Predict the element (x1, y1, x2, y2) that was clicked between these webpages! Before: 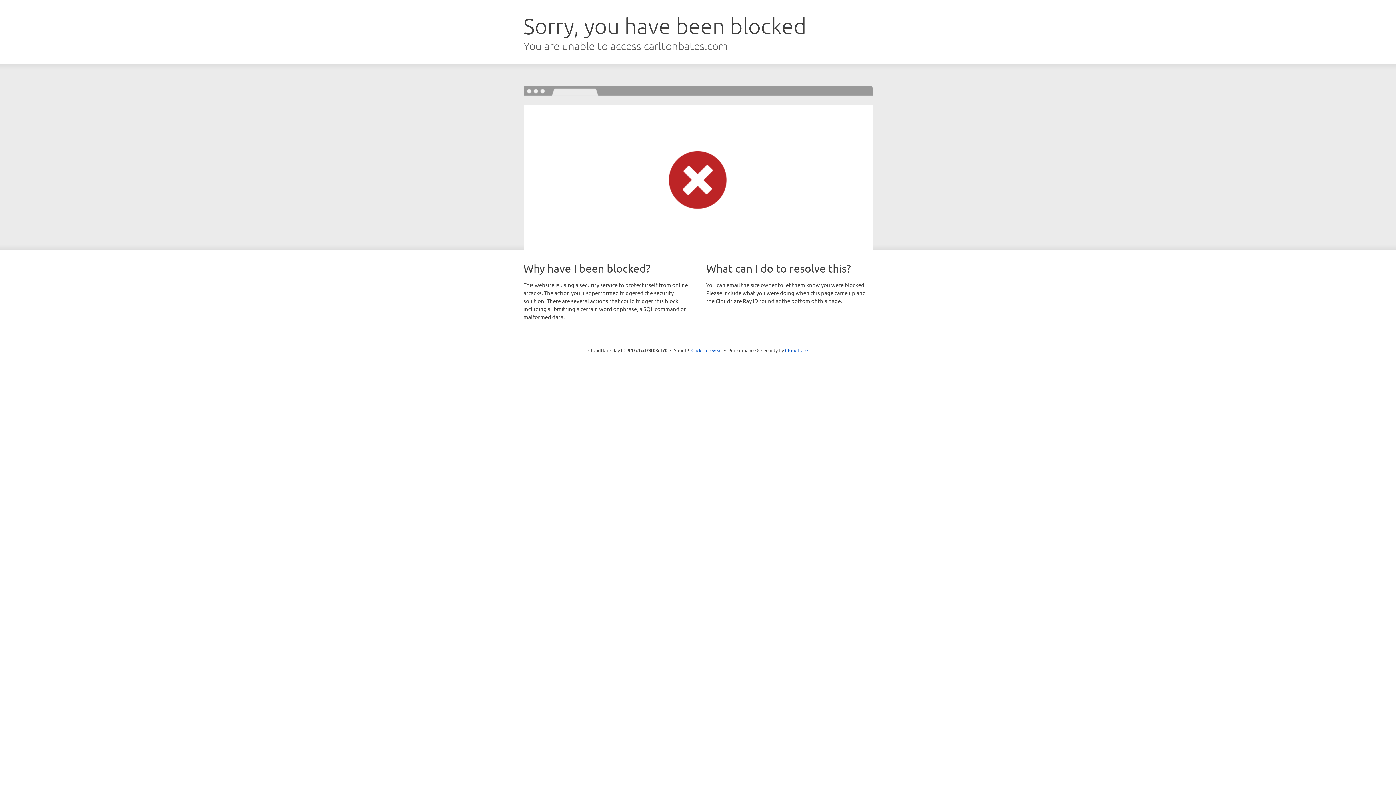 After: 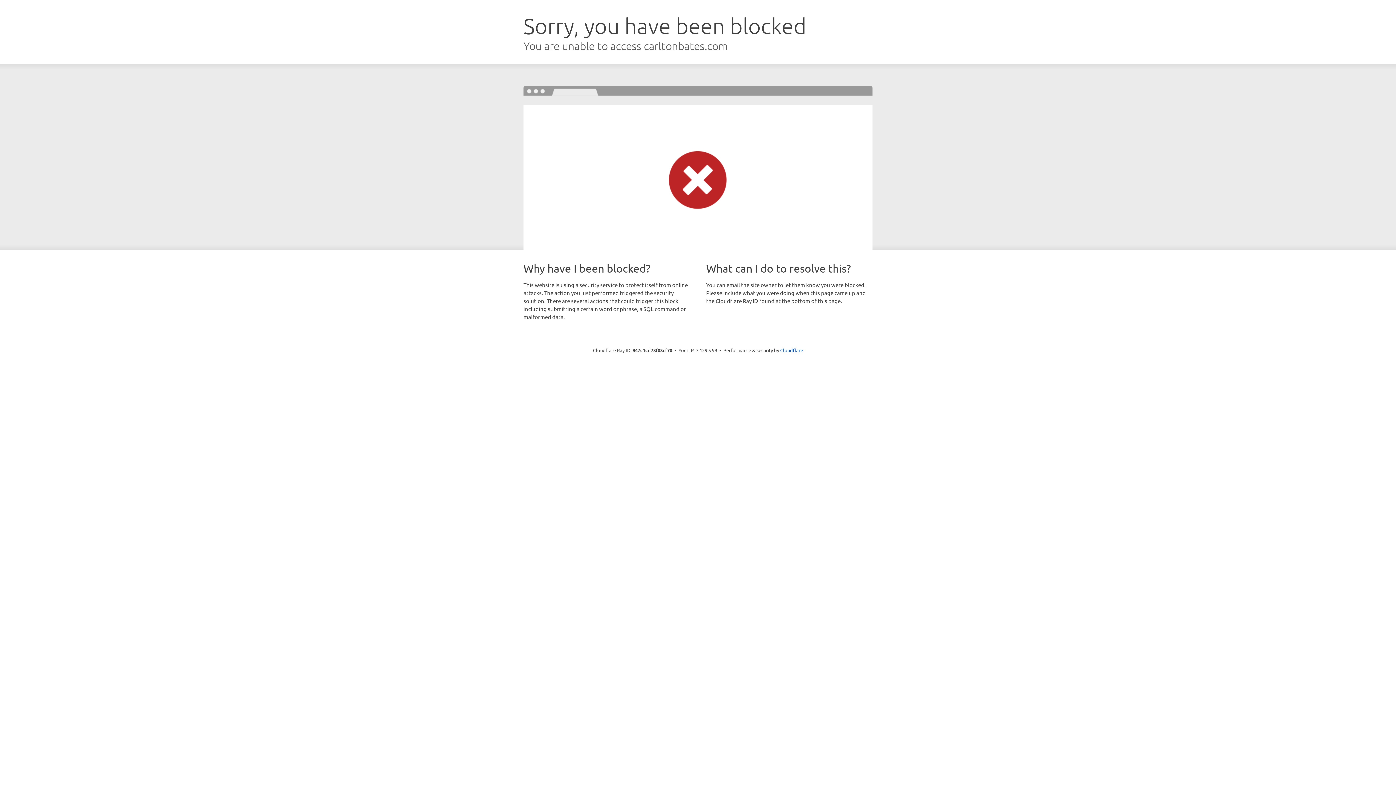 Action: bbox: (691, 346, 722, 353) label: Click to reveal